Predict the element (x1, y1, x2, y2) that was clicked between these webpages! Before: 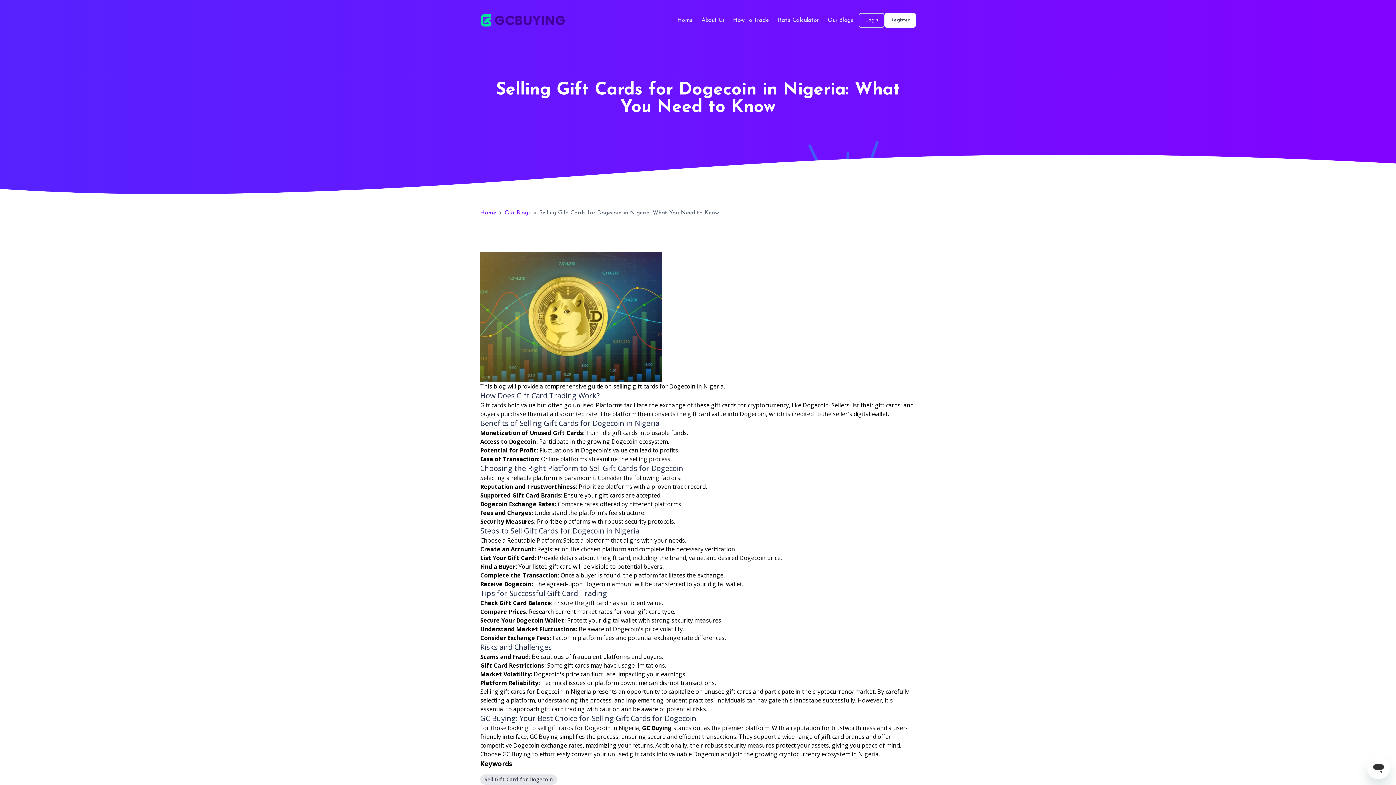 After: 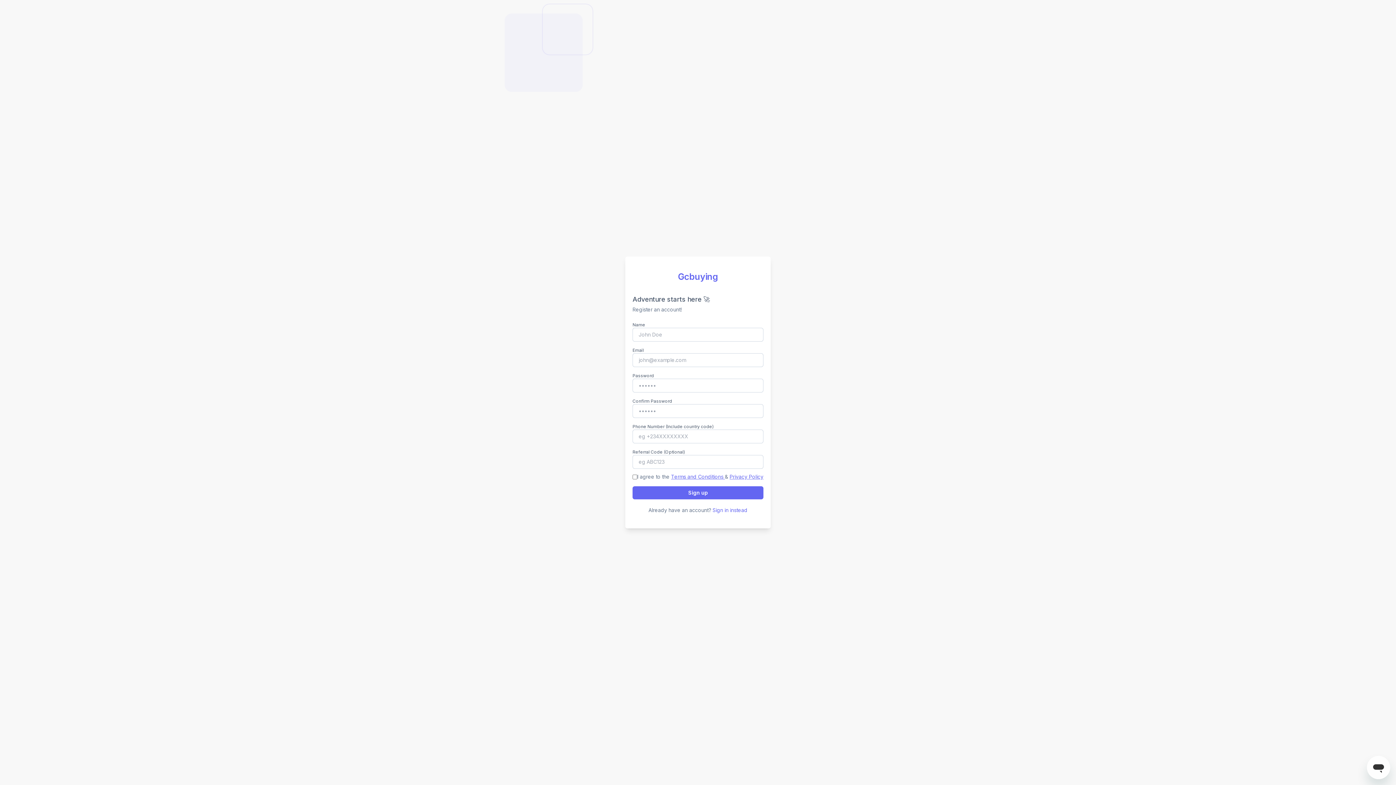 Action: label: Register bbox: (884, 13, 916, 27)